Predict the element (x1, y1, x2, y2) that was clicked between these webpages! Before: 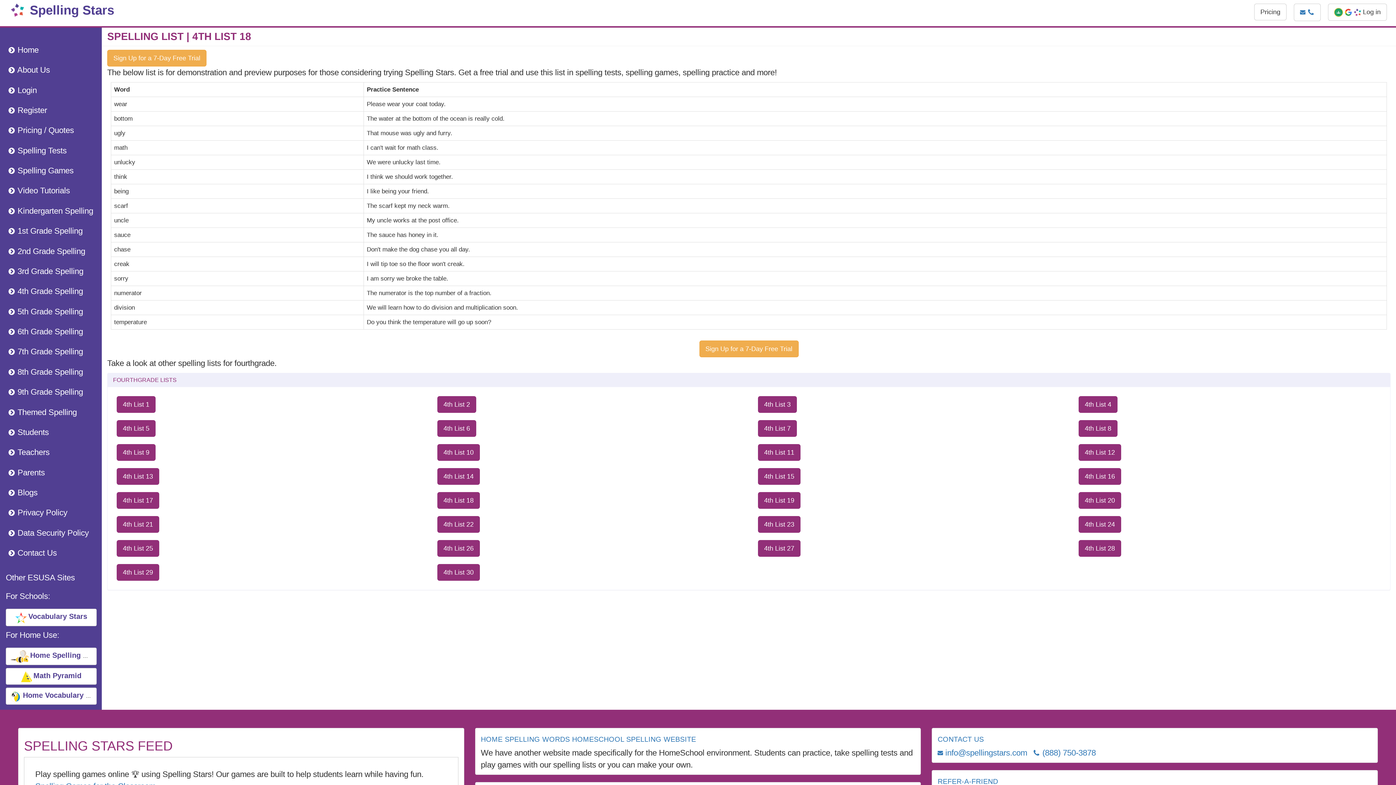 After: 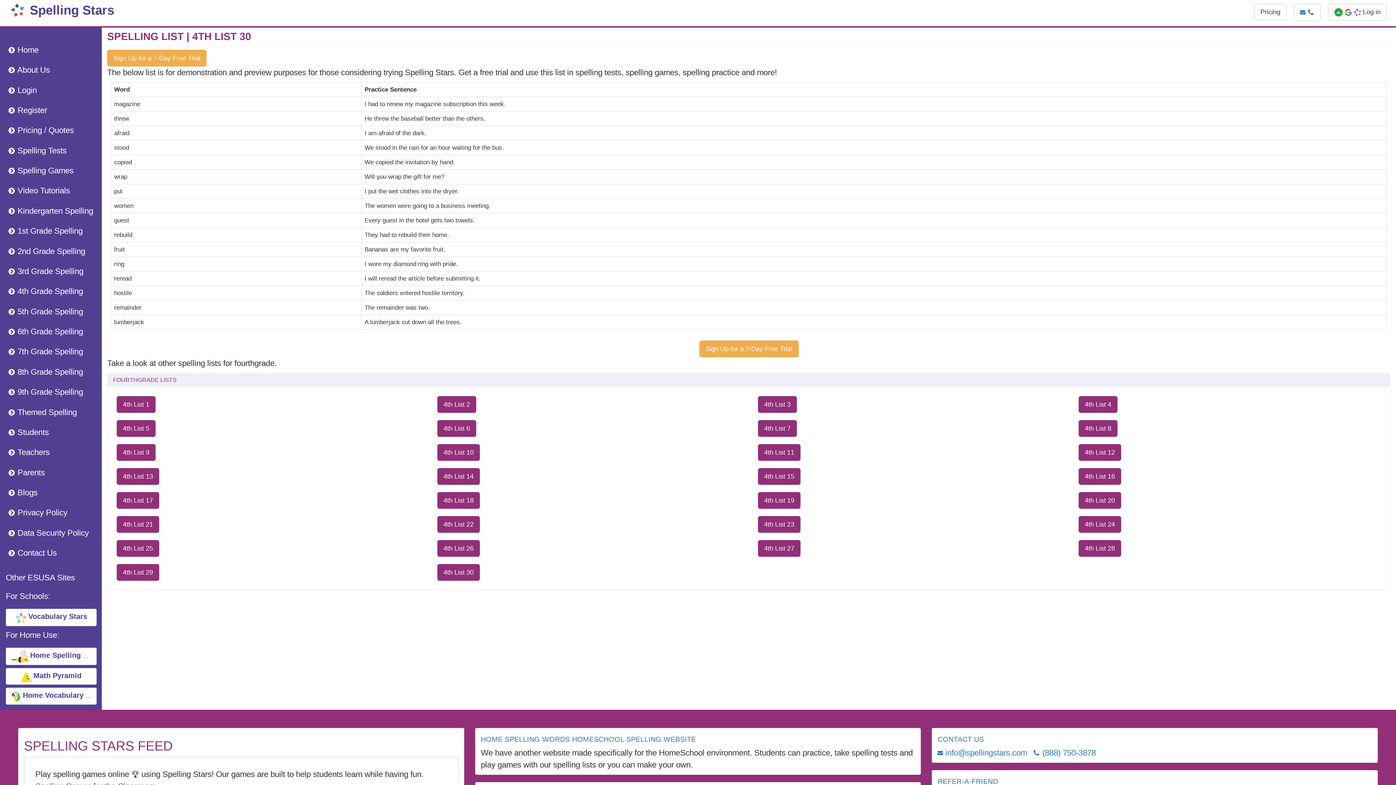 Action: label: 4th List 30 bbox: (437, 564, 480, 581)